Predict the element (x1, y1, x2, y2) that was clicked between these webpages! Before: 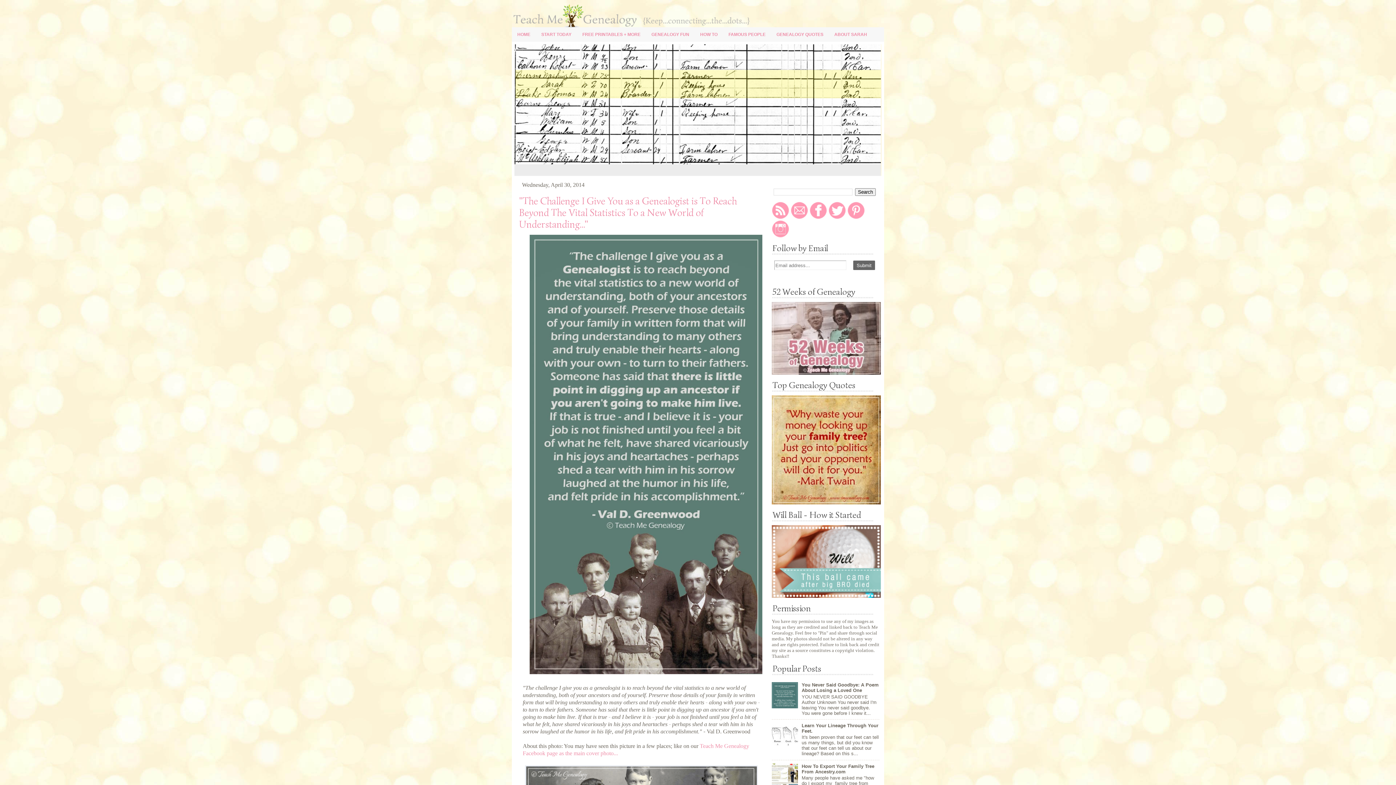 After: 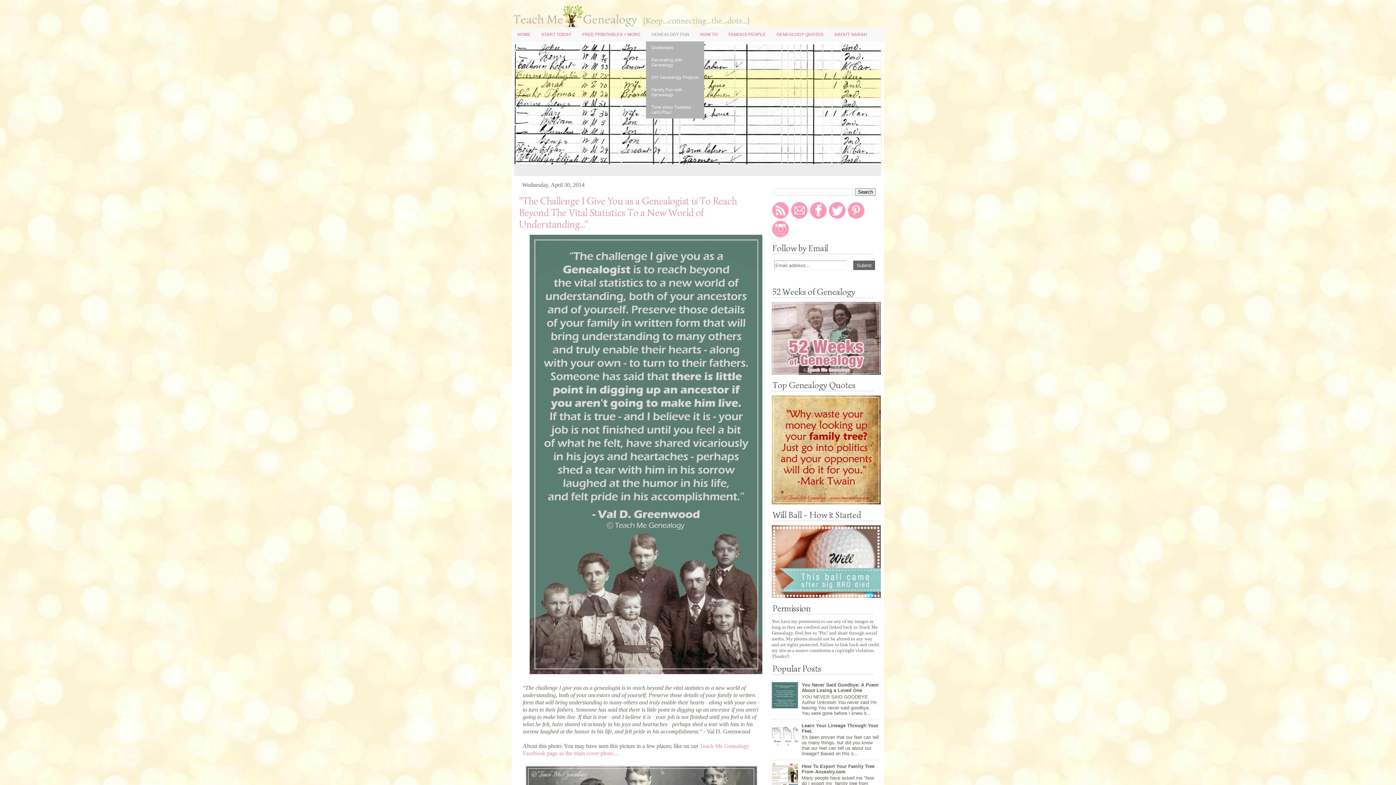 Action: bbox: (646, 27, 694, 41) label: GENEALOGY FUN